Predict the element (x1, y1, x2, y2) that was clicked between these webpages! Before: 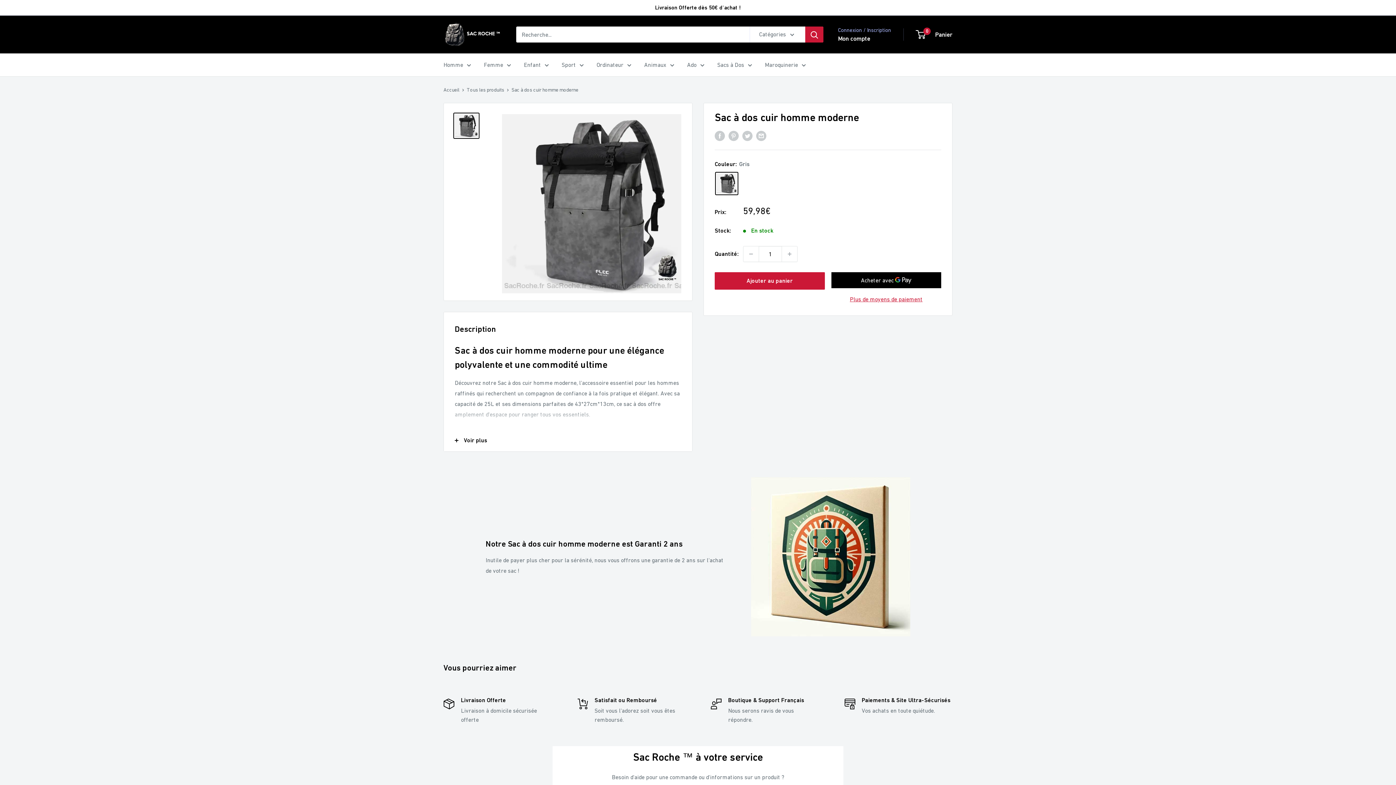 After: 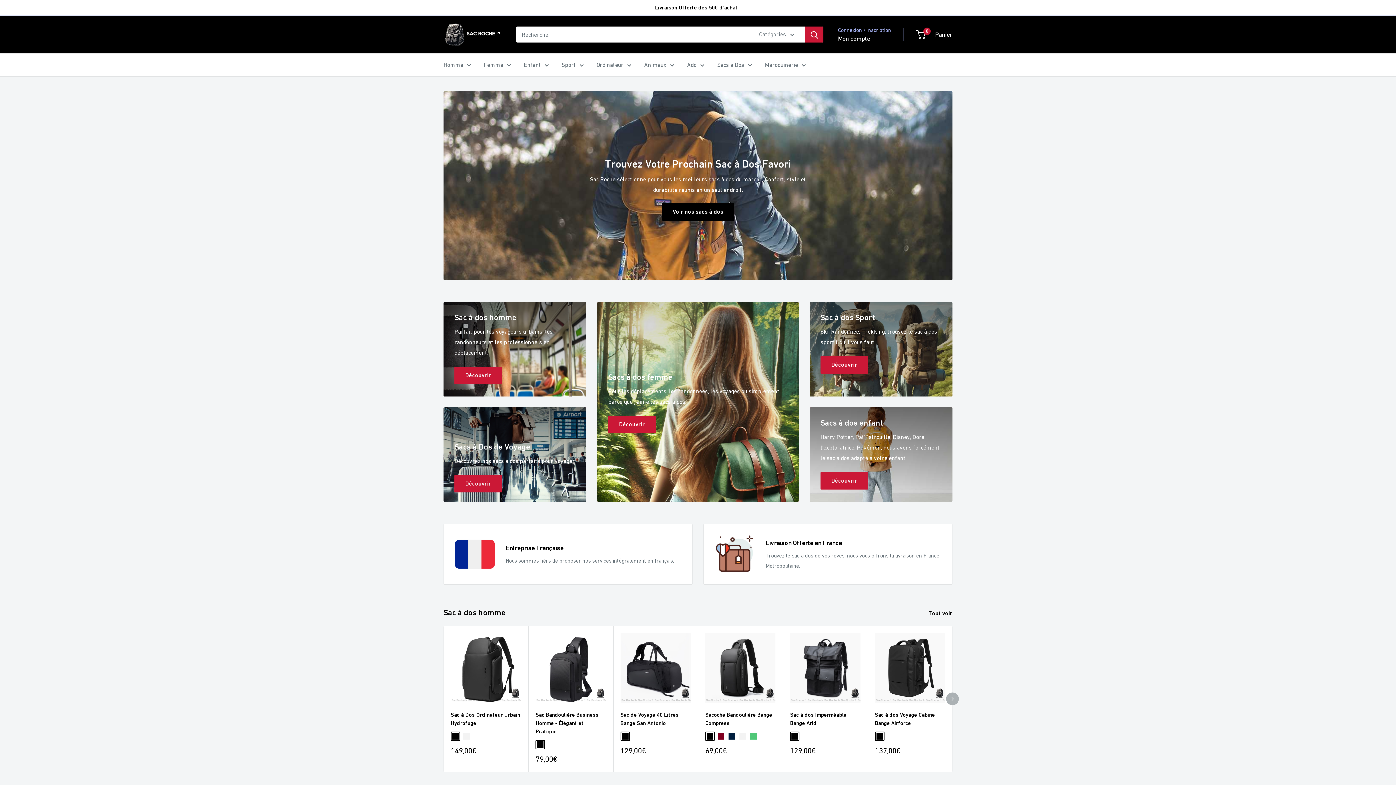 Action: bbox: (443, 22, 501, 46) label: Sac Roche ™